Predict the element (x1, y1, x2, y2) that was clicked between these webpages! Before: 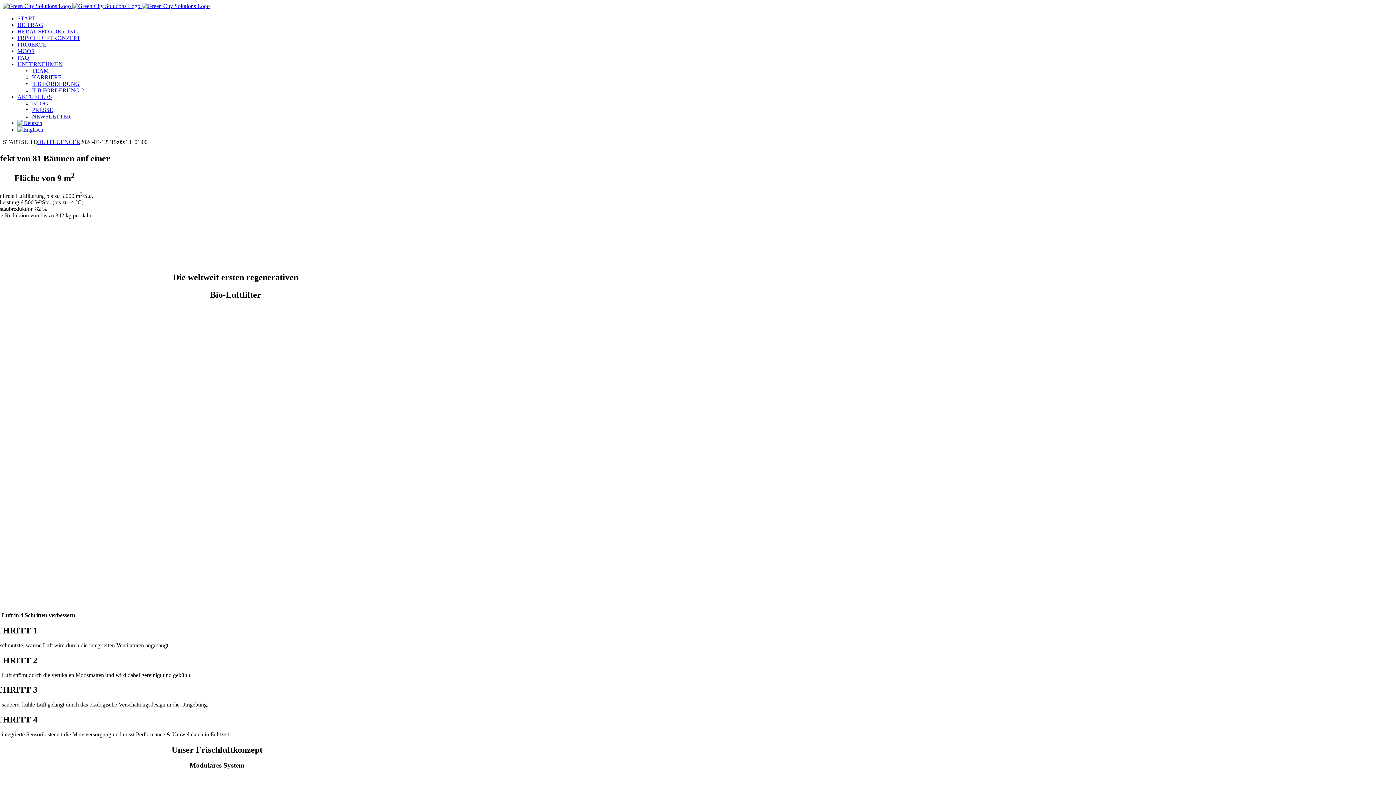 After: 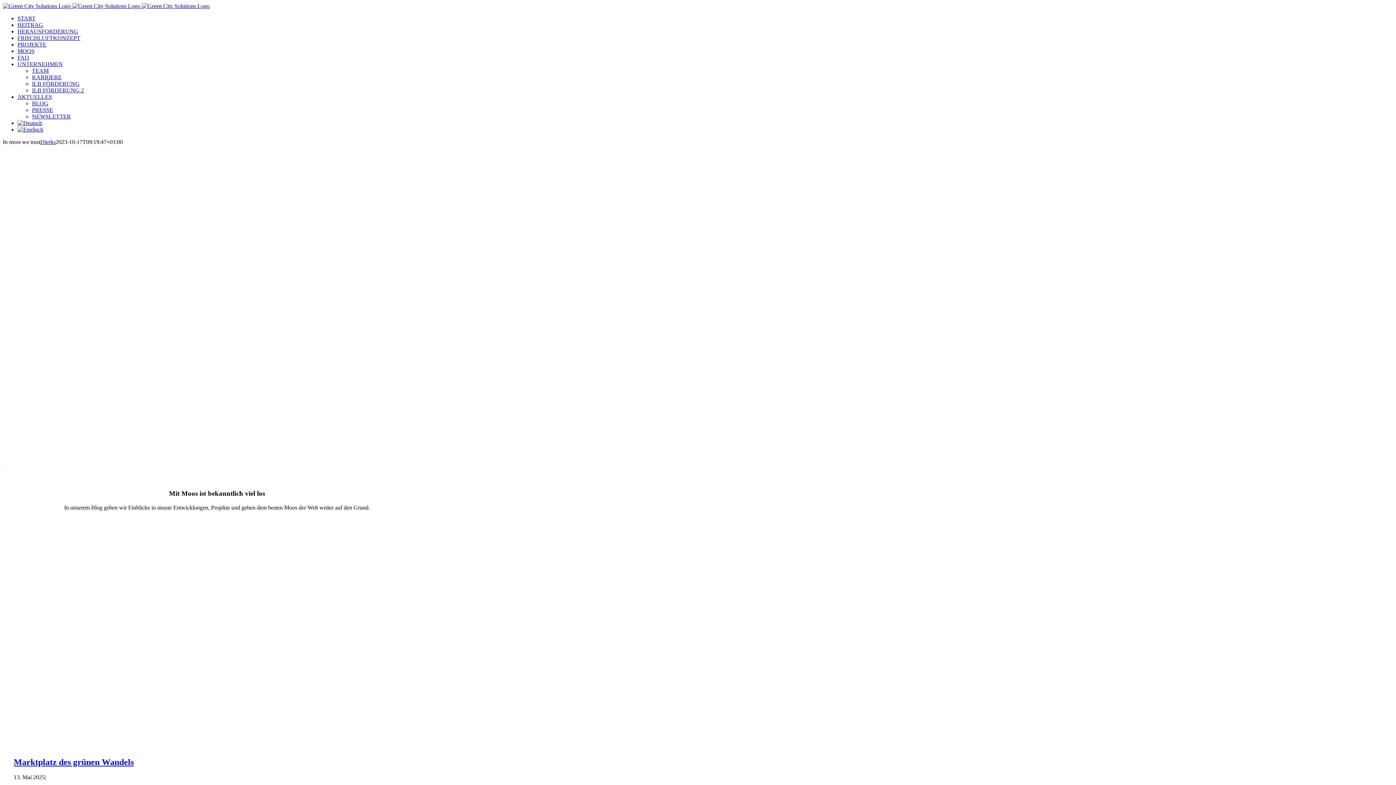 Action: bbox: (32, 100, 48, 106) label: BLOG